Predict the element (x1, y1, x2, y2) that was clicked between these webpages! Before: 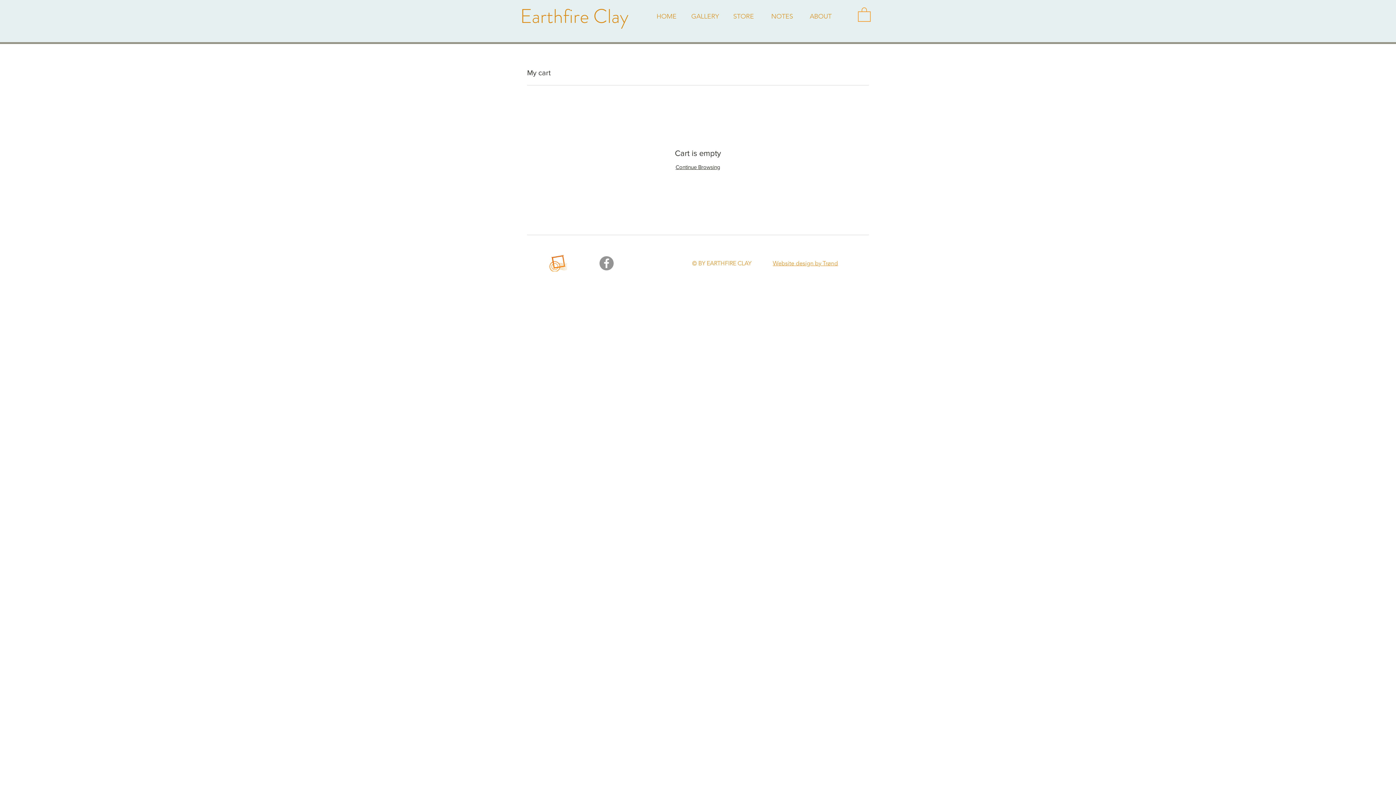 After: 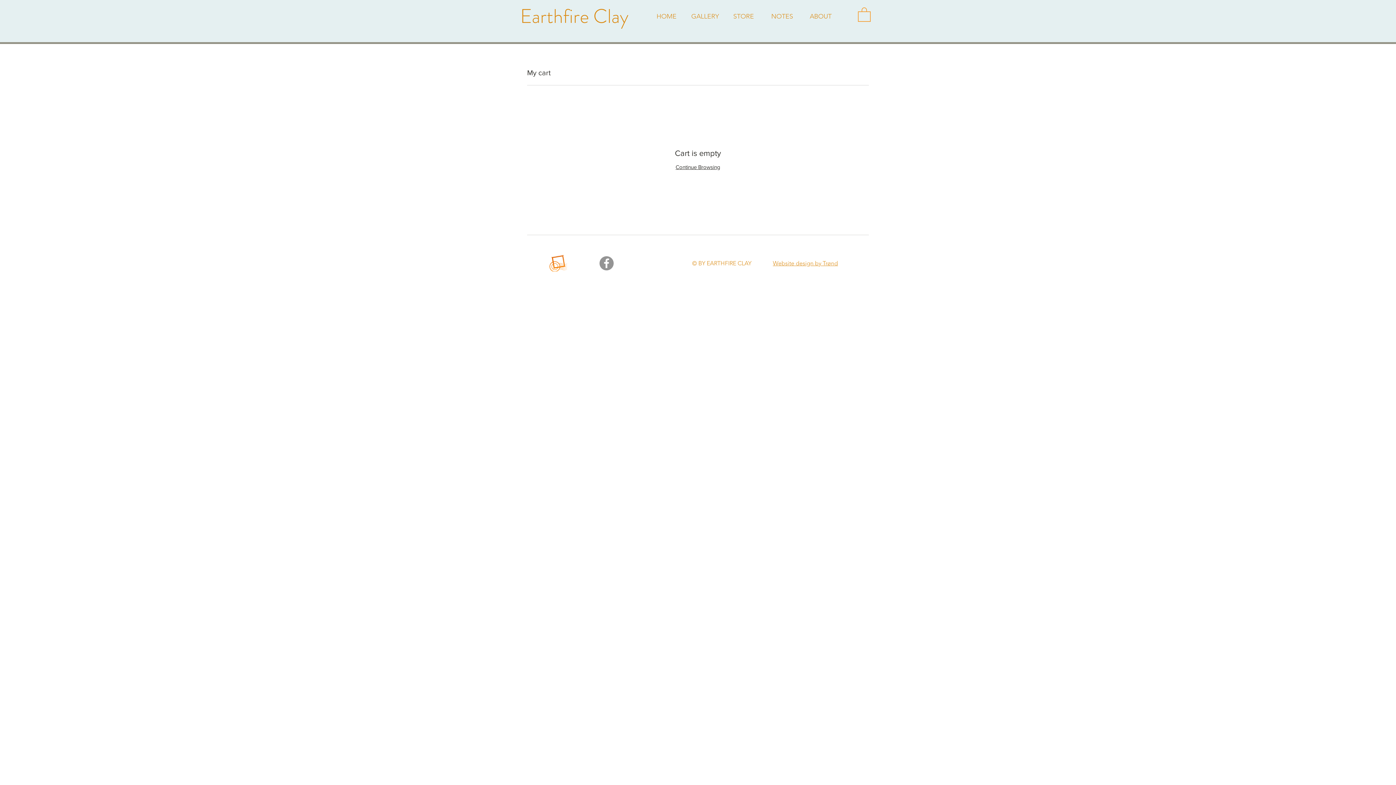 Action: label: Facebook bbox: (599, 256, 613, 270)